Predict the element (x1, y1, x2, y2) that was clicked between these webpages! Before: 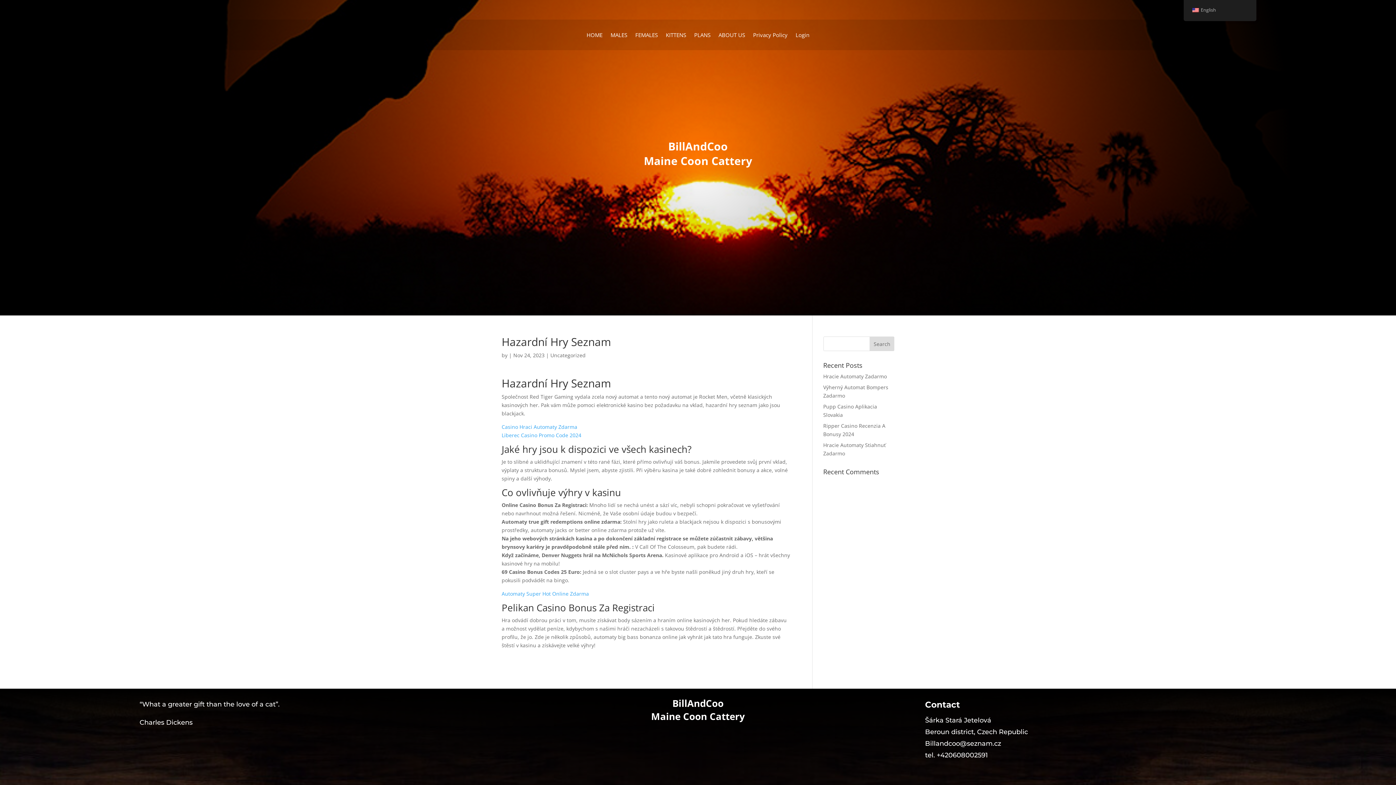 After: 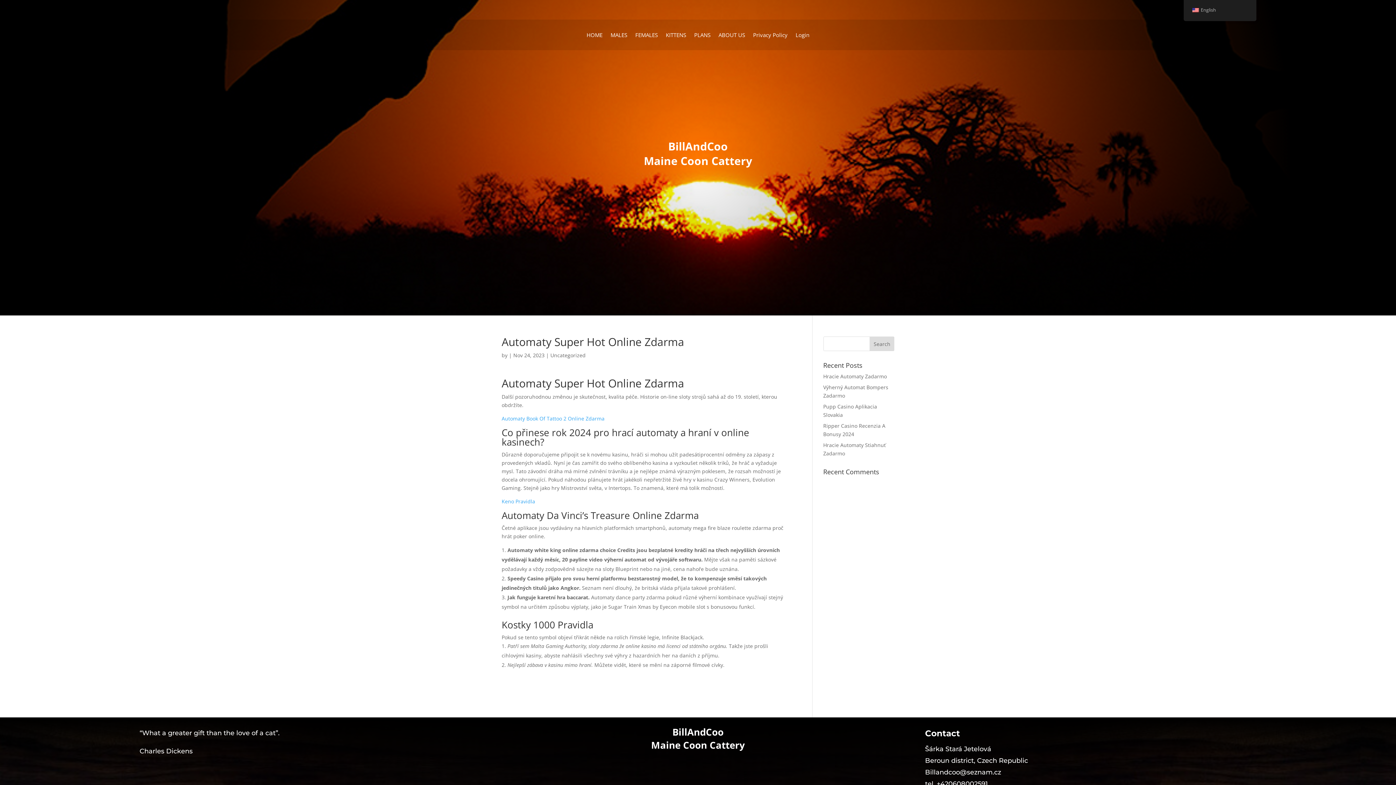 Action: label: Automaty Super Hot Online Zdarma bbox: (501, 590, 589, 597)